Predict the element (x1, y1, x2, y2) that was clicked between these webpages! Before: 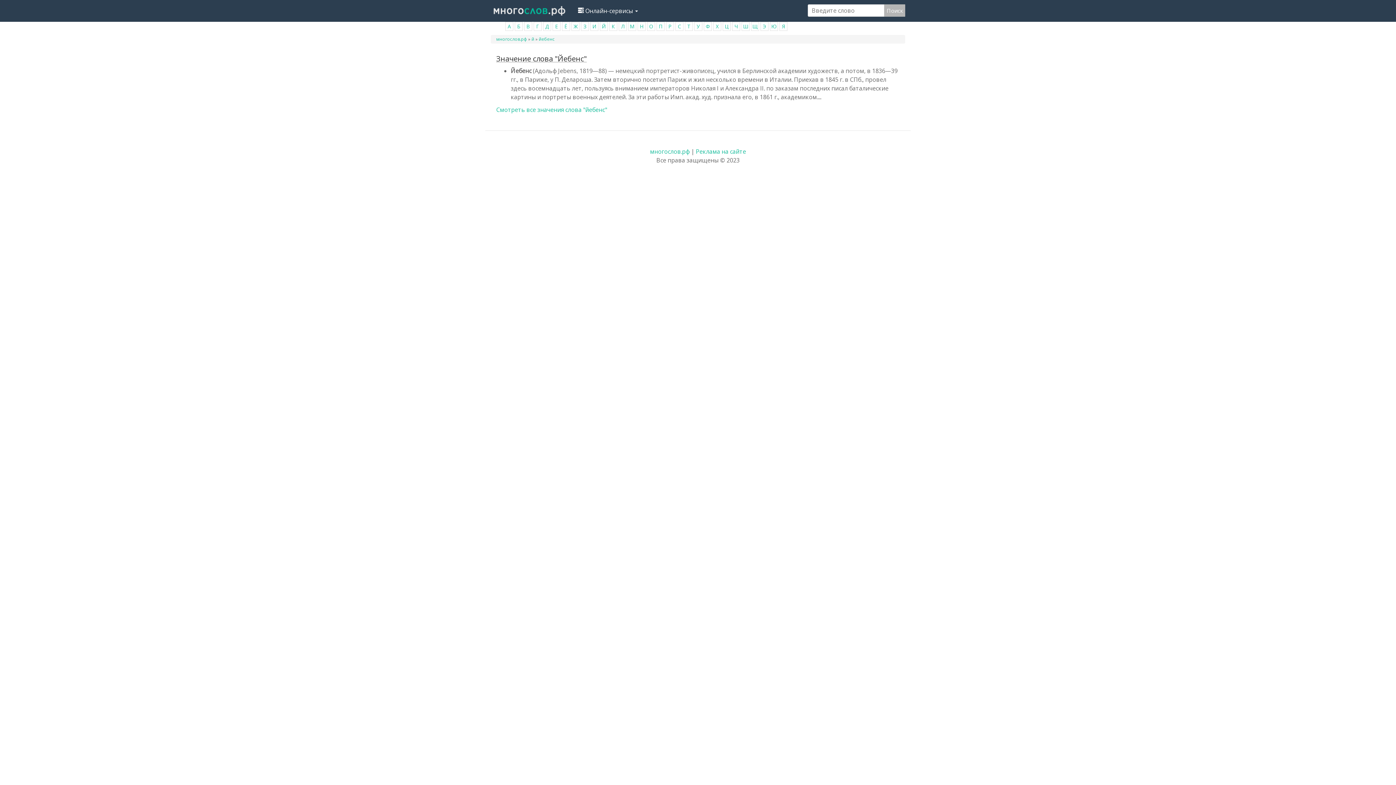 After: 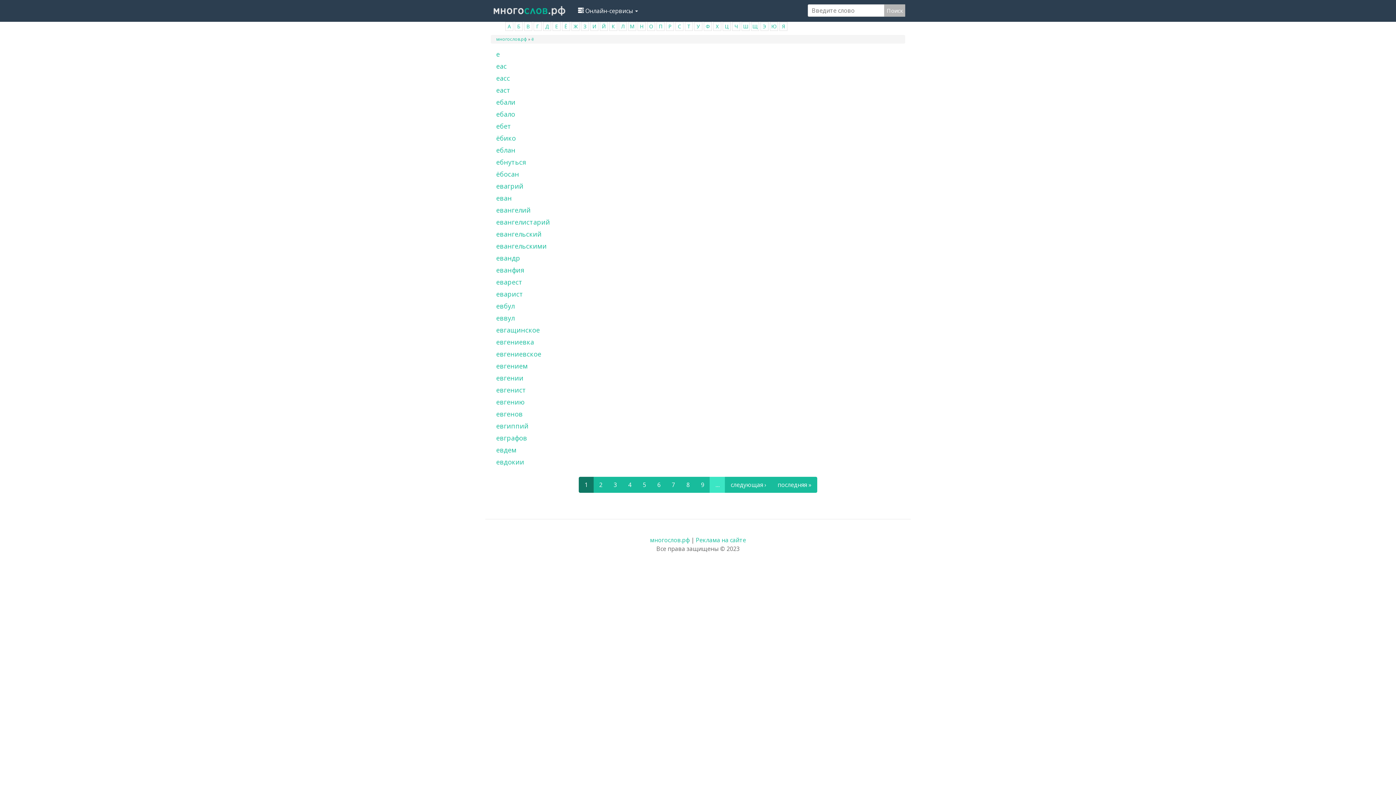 Action: label: Ё bbox: (564, 22, 567, 29)